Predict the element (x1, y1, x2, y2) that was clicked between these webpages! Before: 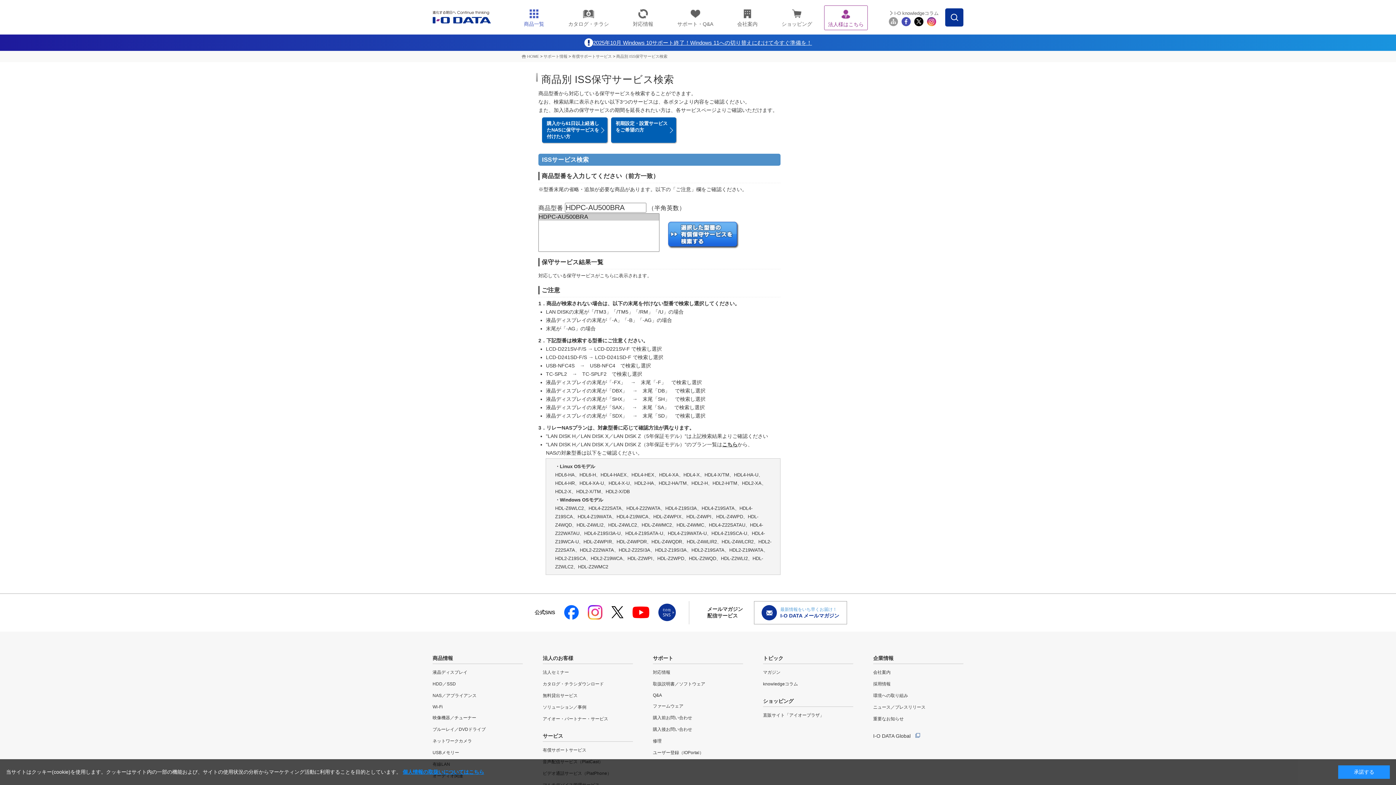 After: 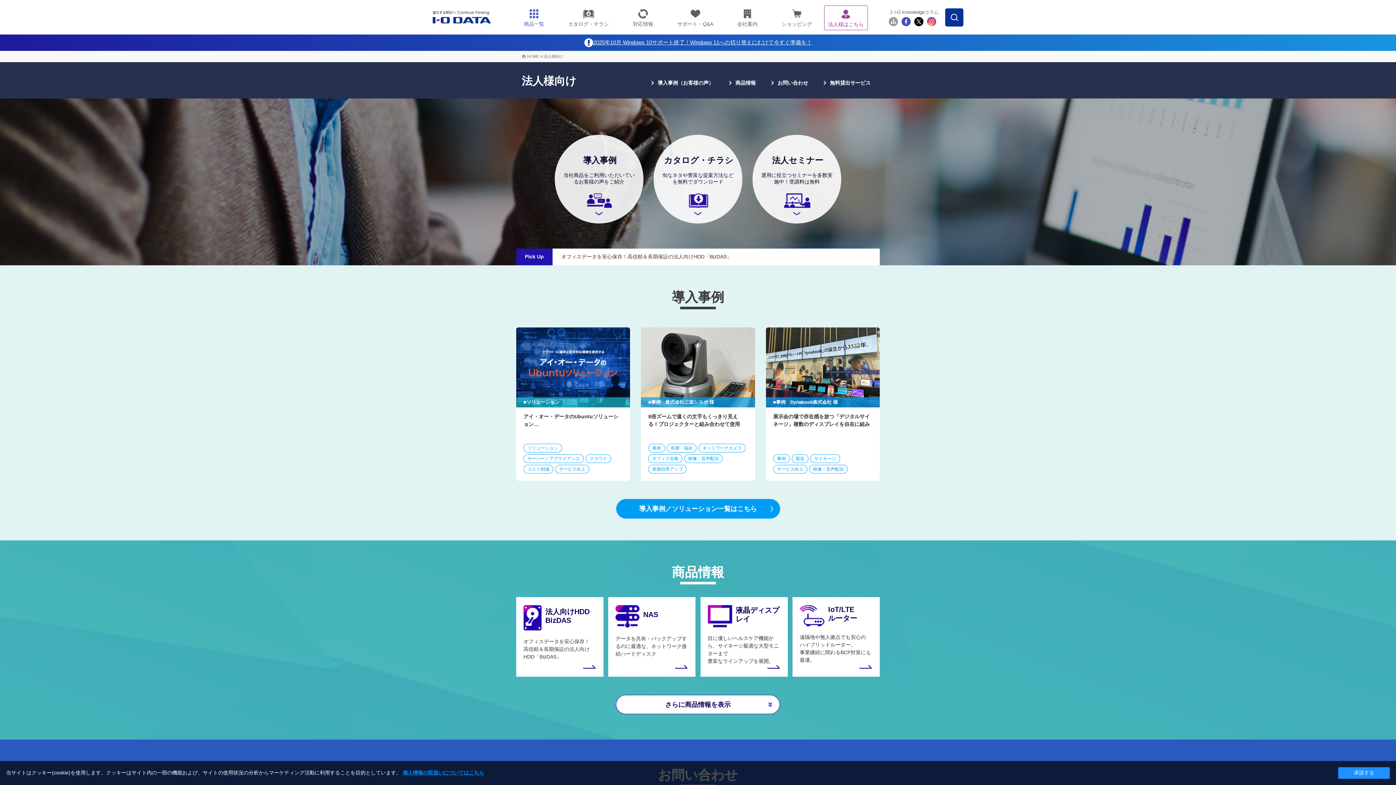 Action: bbox: (824, 5, 868, 30) label: 法人様はこちら